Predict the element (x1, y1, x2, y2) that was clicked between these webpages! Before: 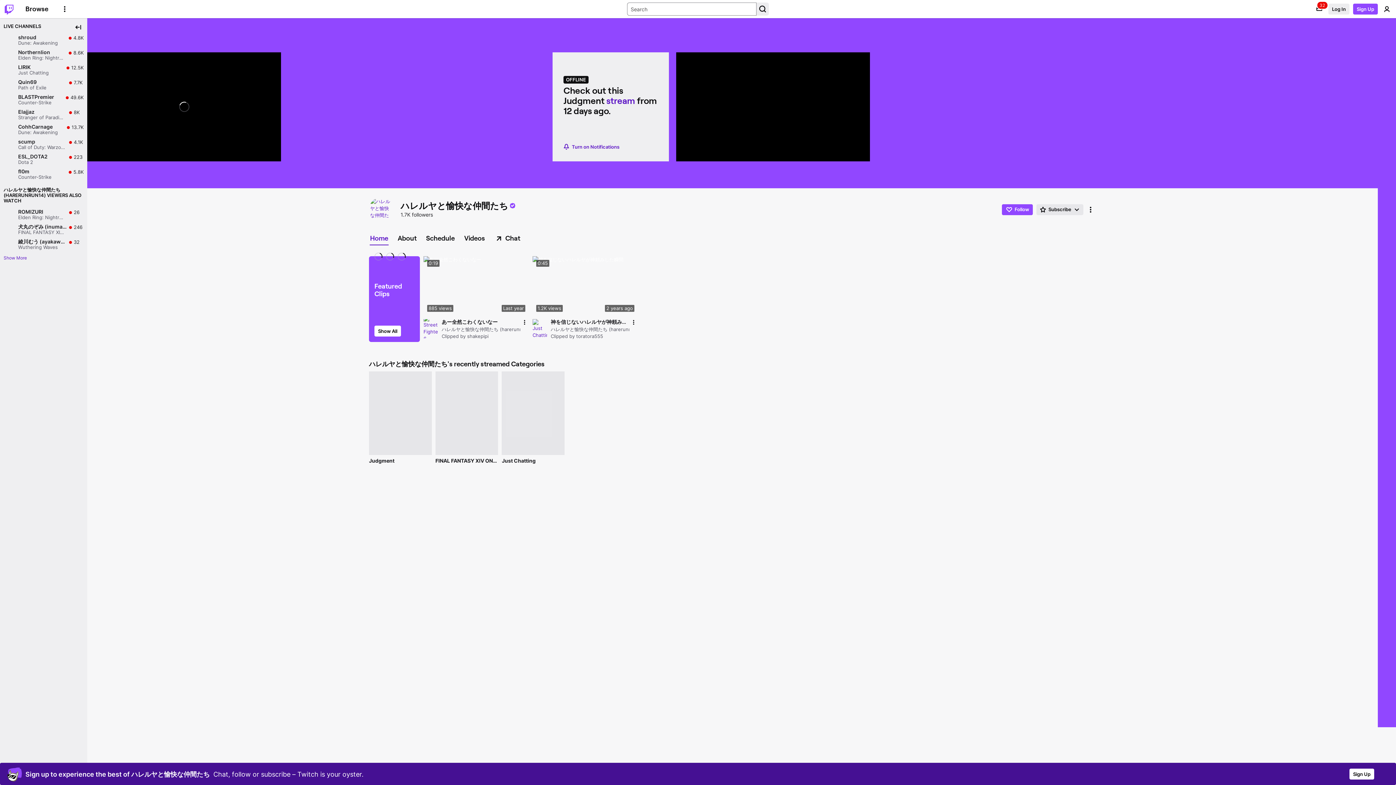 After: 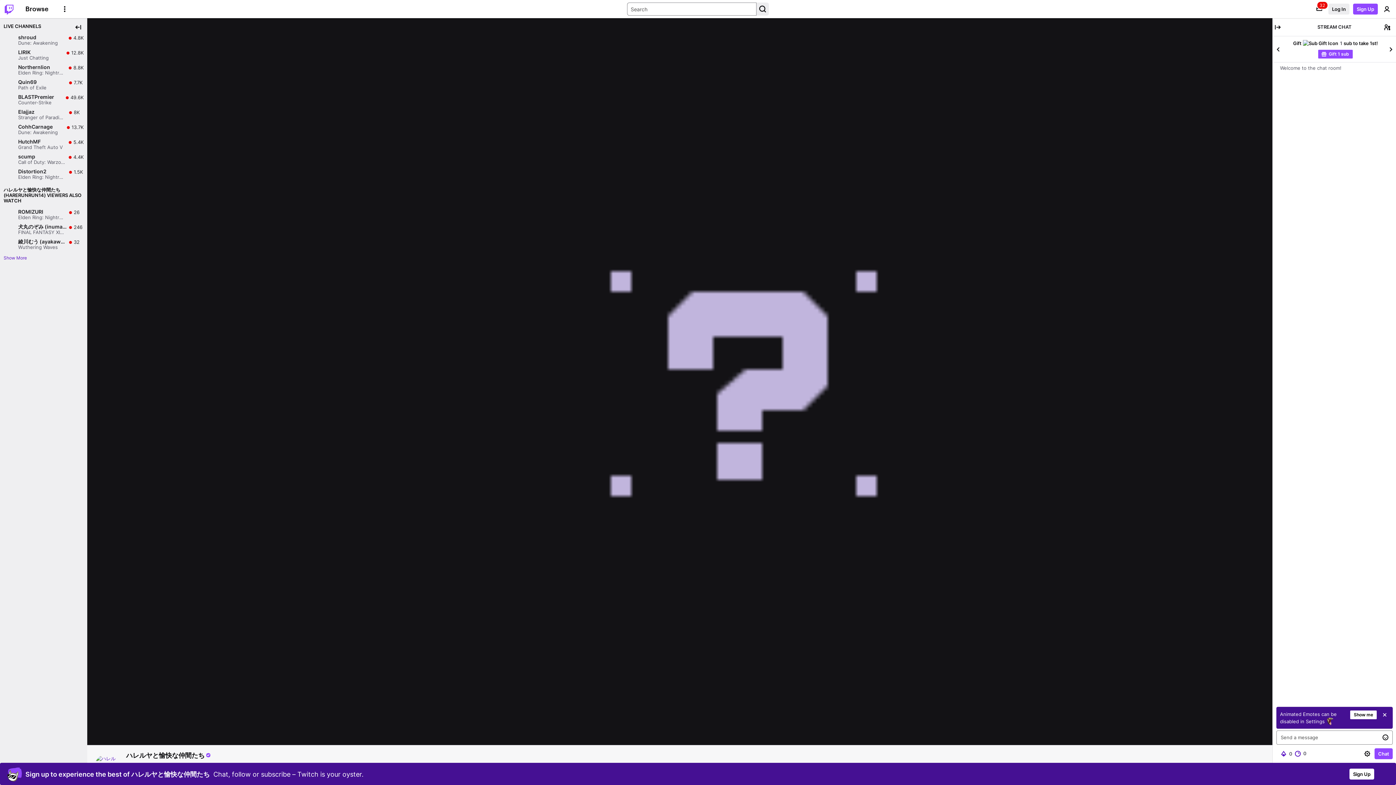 Action: bbox: (369, 196, 397, 222)